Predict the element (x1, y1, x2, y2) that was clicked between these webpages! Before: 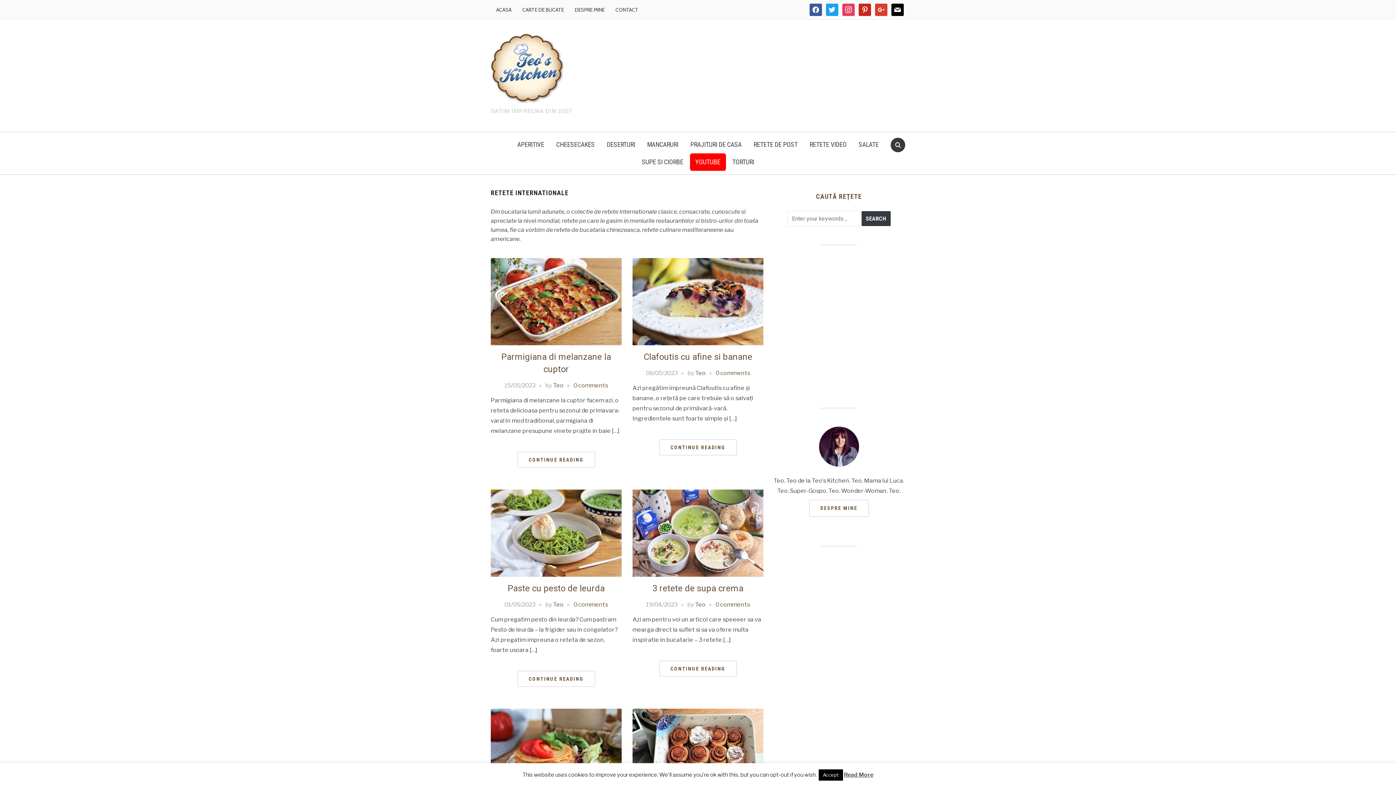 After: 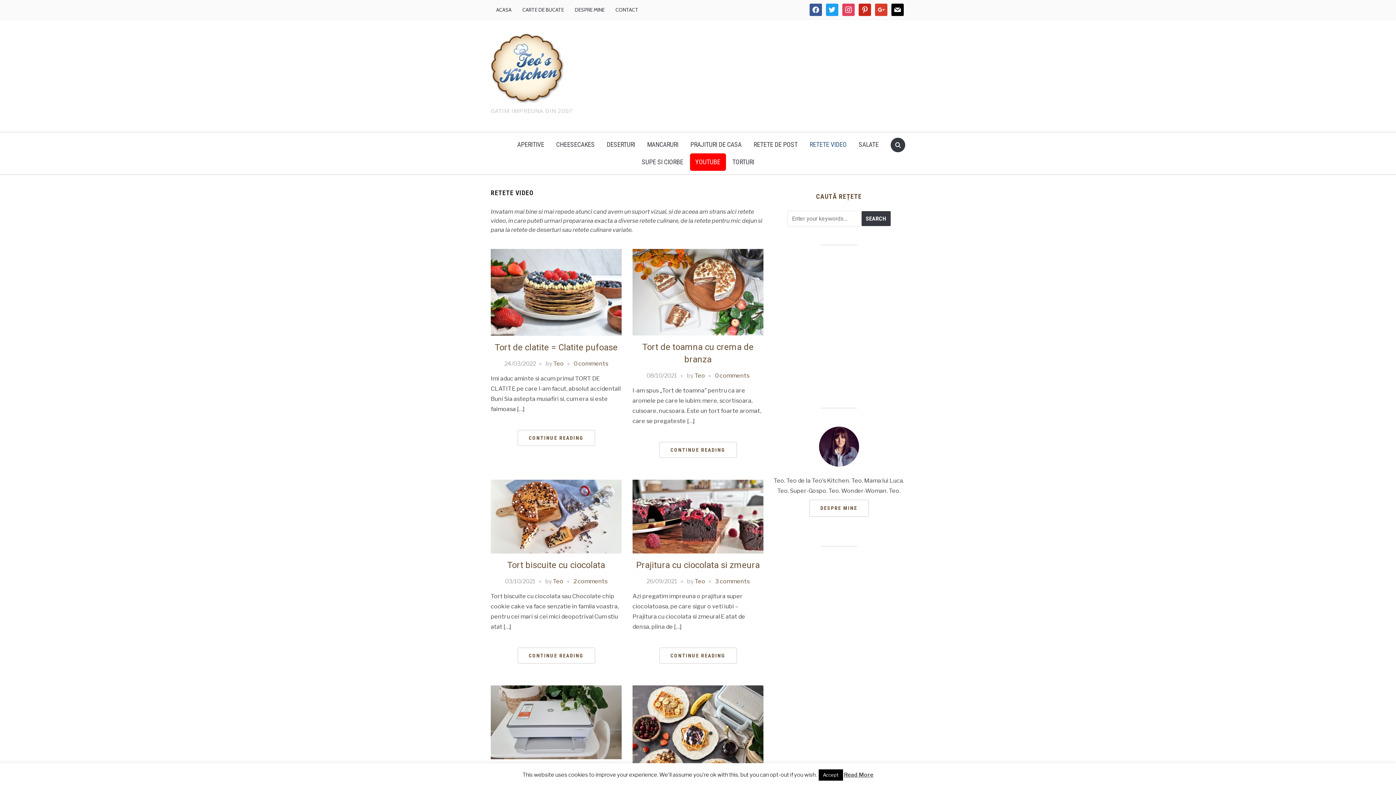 Action: bbox: (804, 136, 852, 153) label: RETETE VIDEO